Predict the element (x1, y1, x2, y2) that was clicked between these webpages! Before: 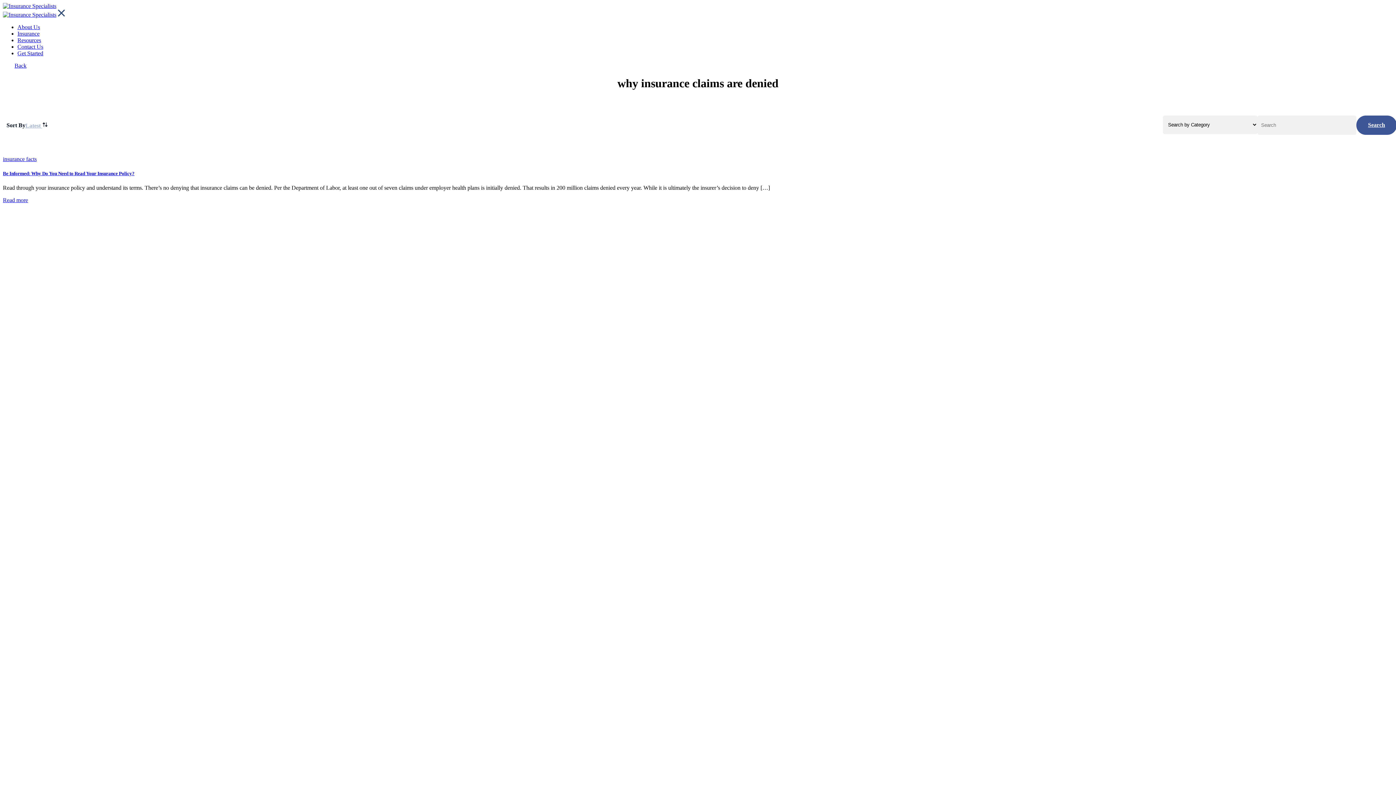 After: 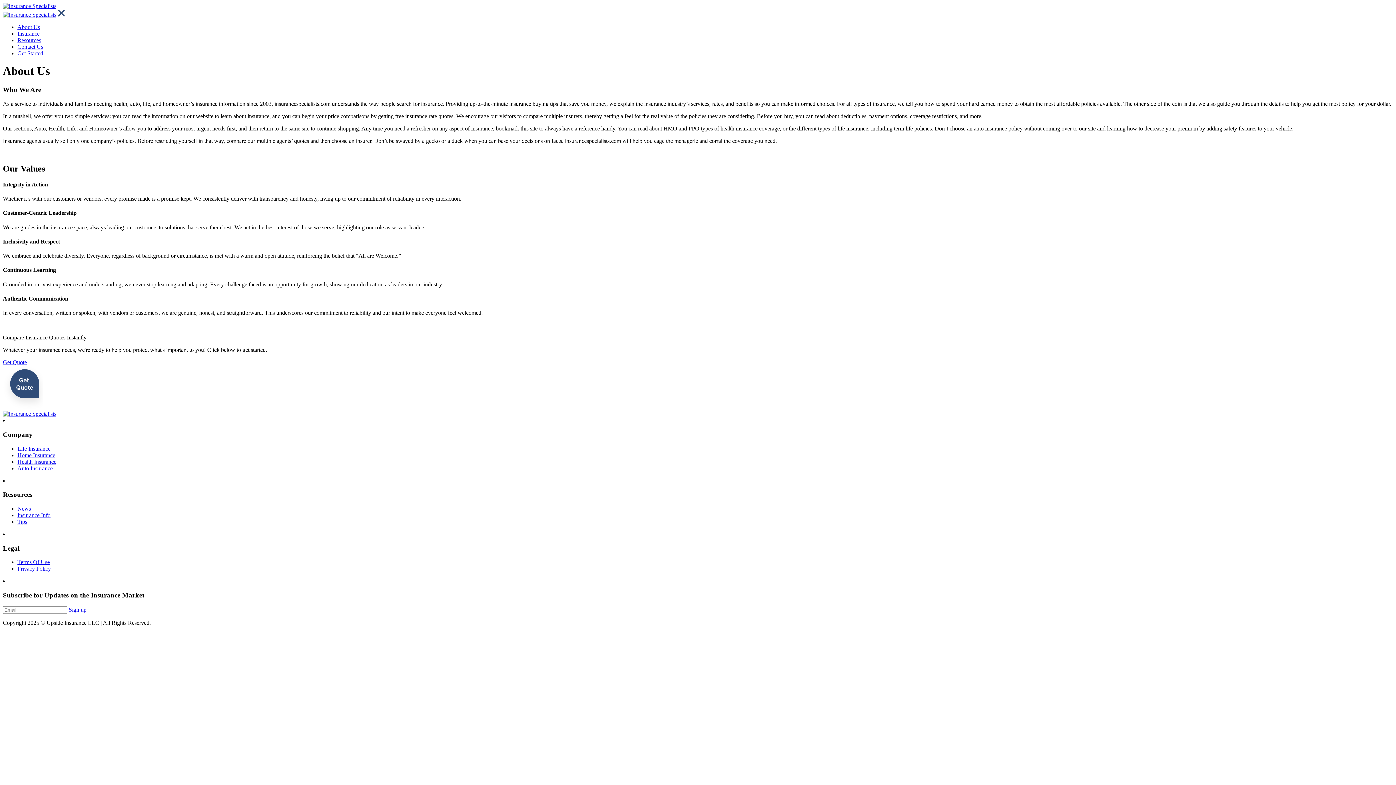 Action: label: About Us bbox: (17, 24, 40, 30)